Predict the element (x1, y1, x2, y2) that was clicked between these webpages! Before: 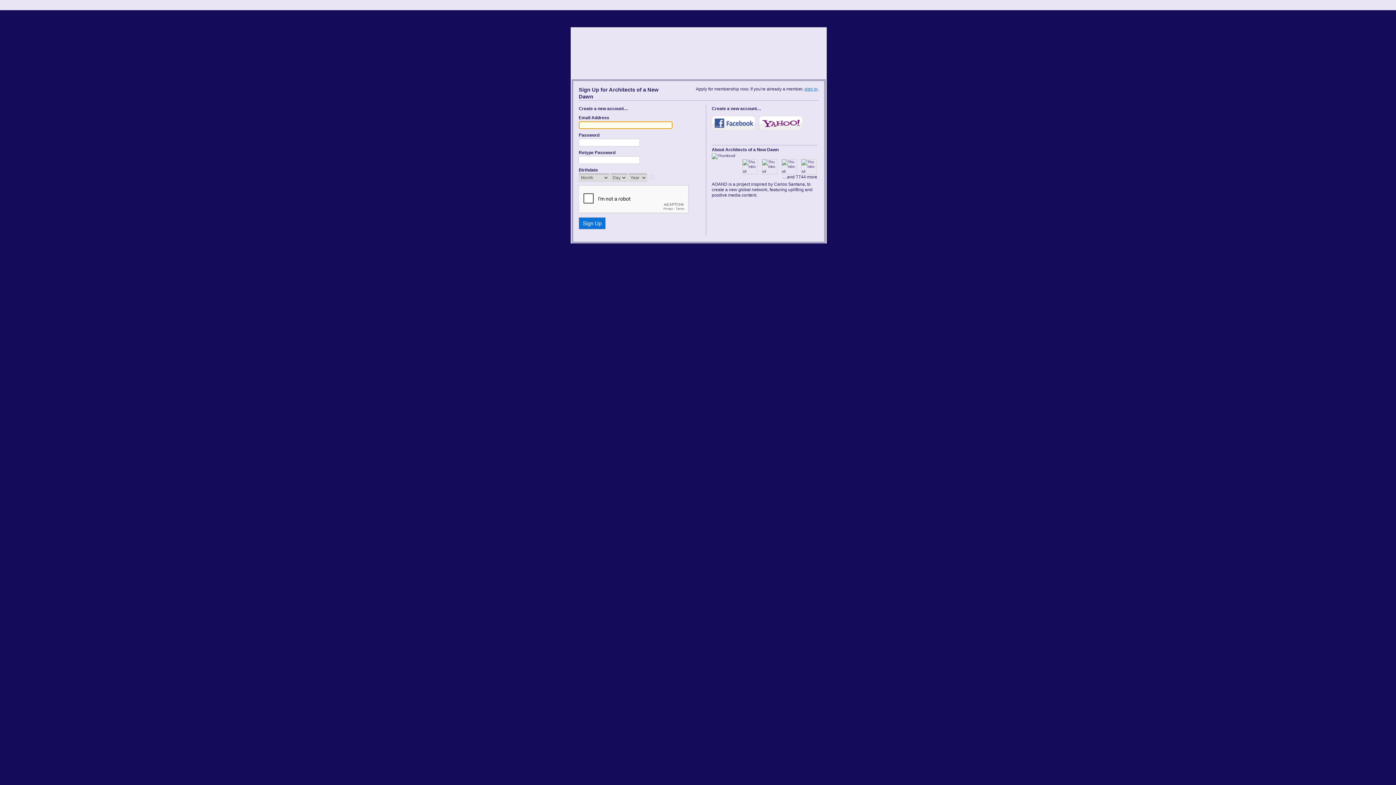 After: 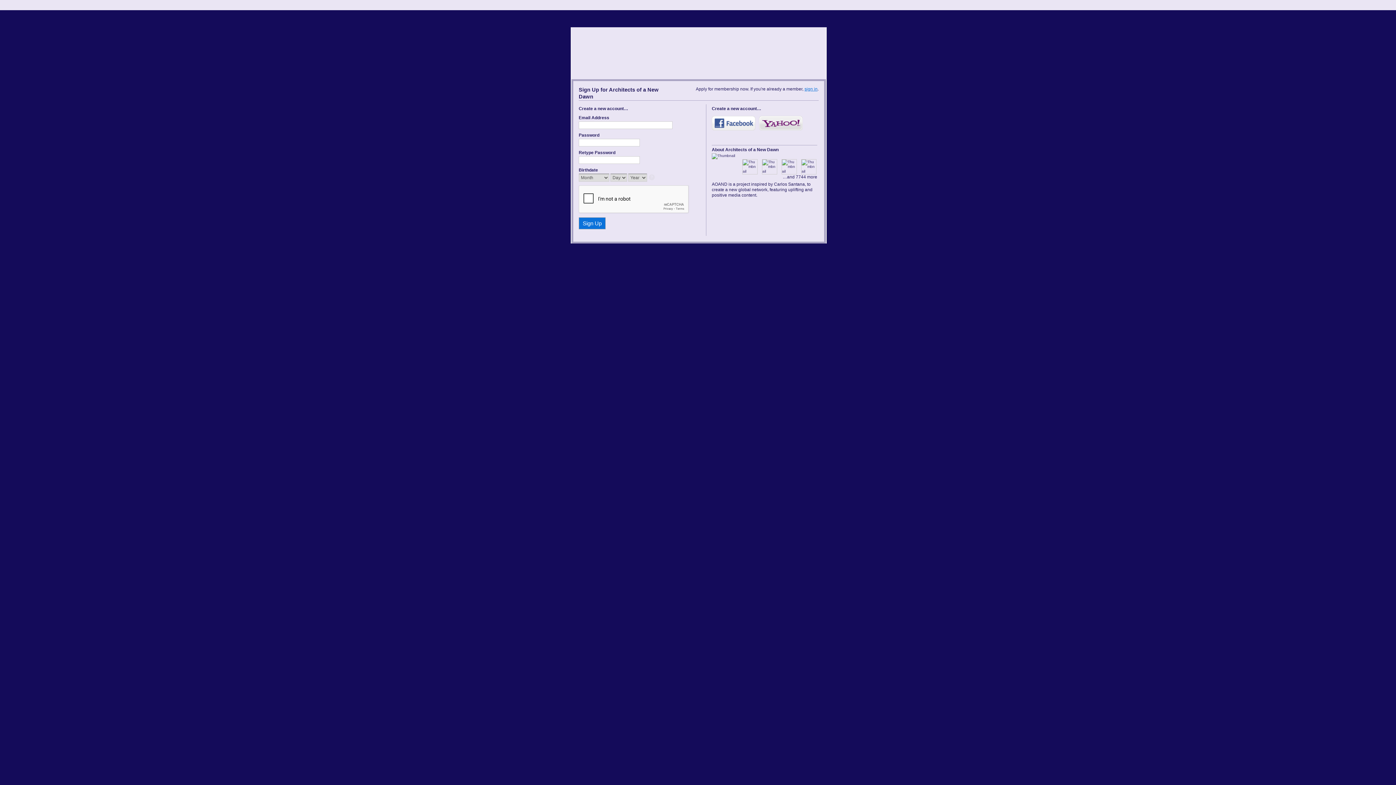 Action: label: Yahoo! bbox: (759, 116, 802, 130)